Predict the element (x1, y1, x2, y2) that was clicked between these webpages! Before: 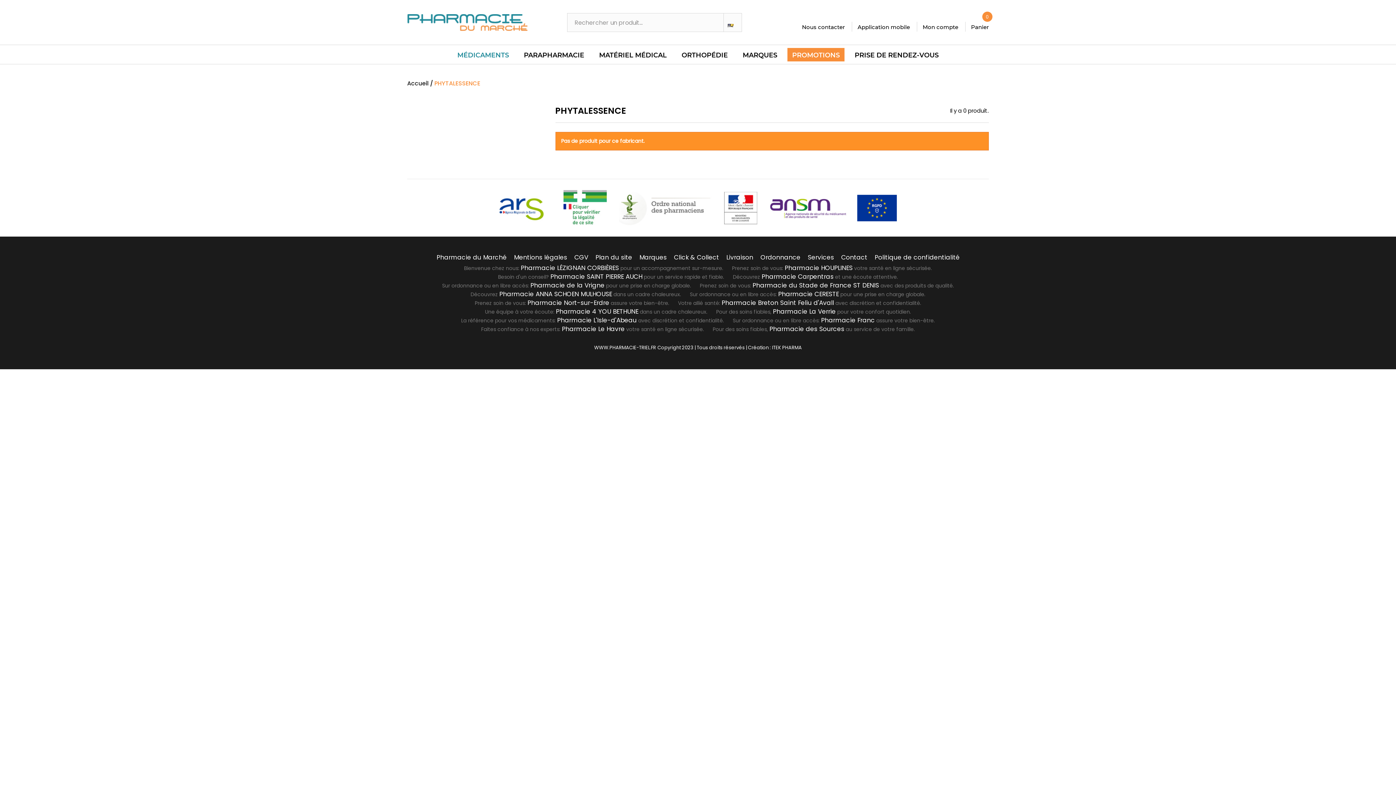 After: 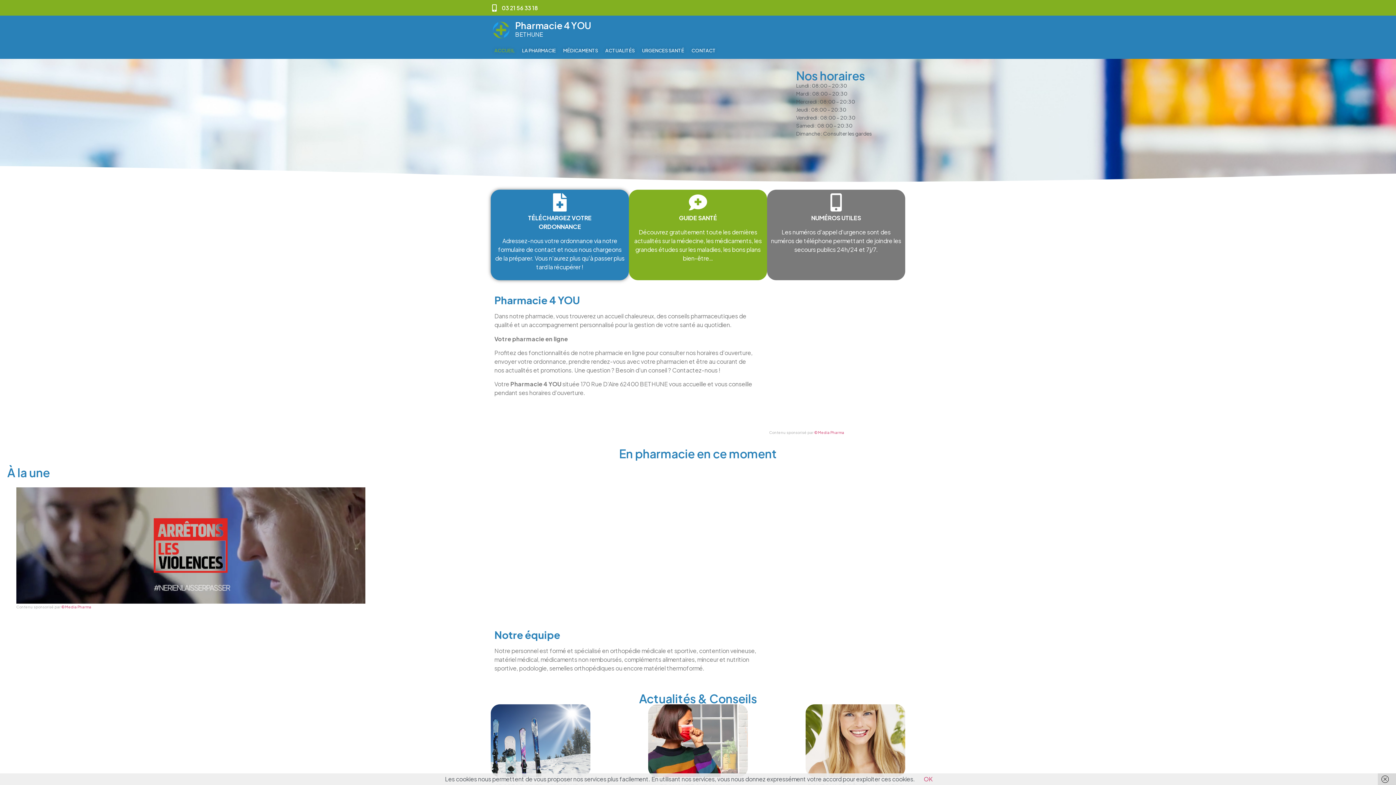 Action: bbox: (556, 305, 638, 317) label: Pharmacie 4 YOU BETHUNE